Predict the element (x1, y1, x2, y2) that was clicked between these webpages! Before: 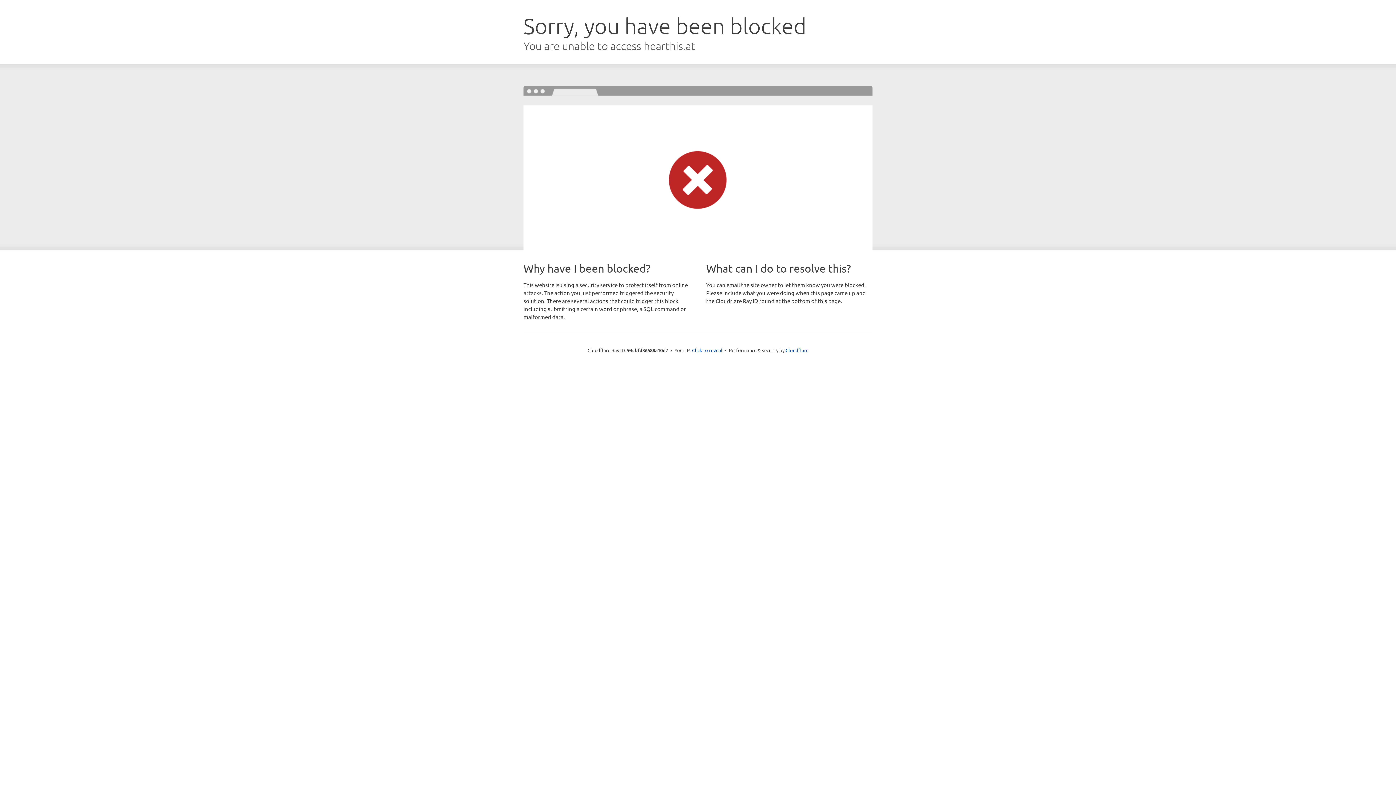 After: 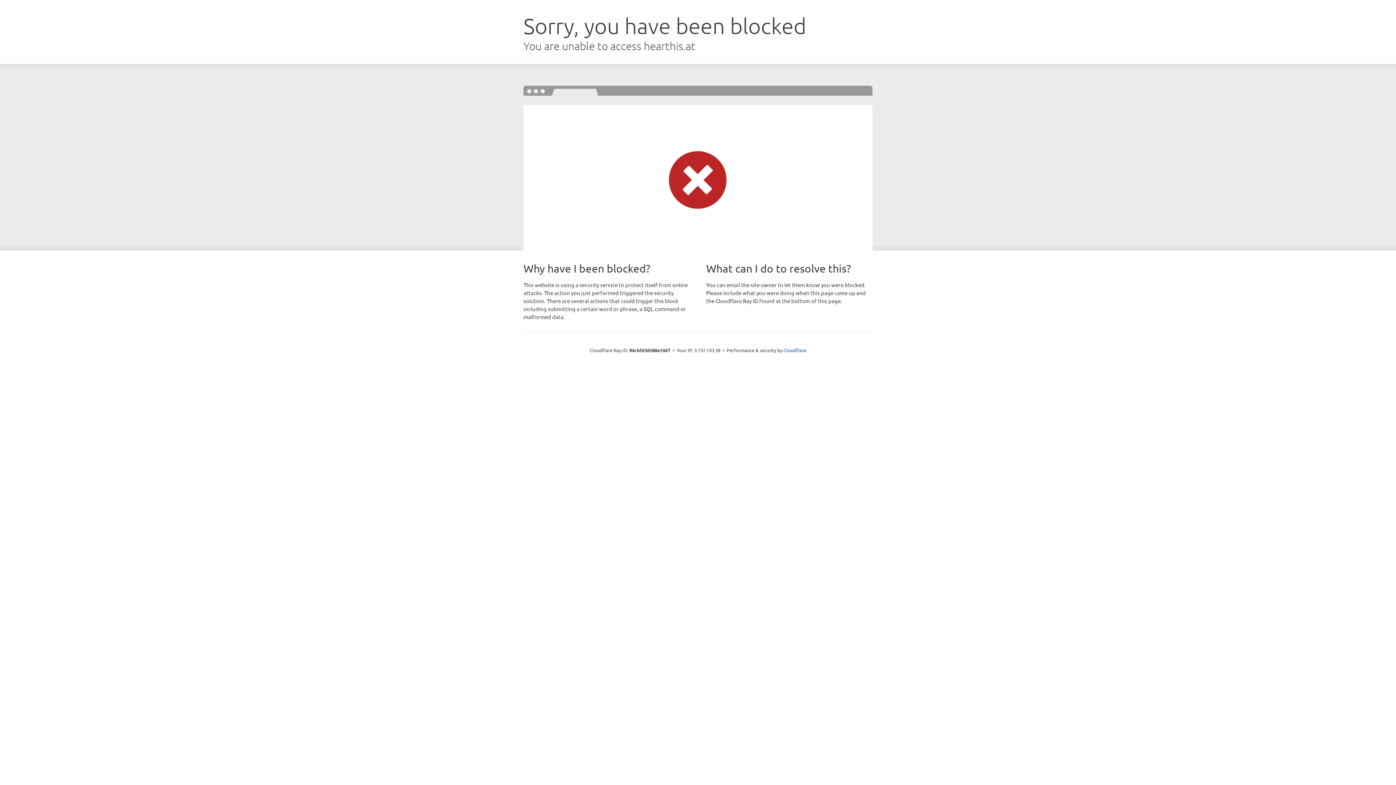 Action: bbox: (692, 346, 722, 353) label: Click to reveal